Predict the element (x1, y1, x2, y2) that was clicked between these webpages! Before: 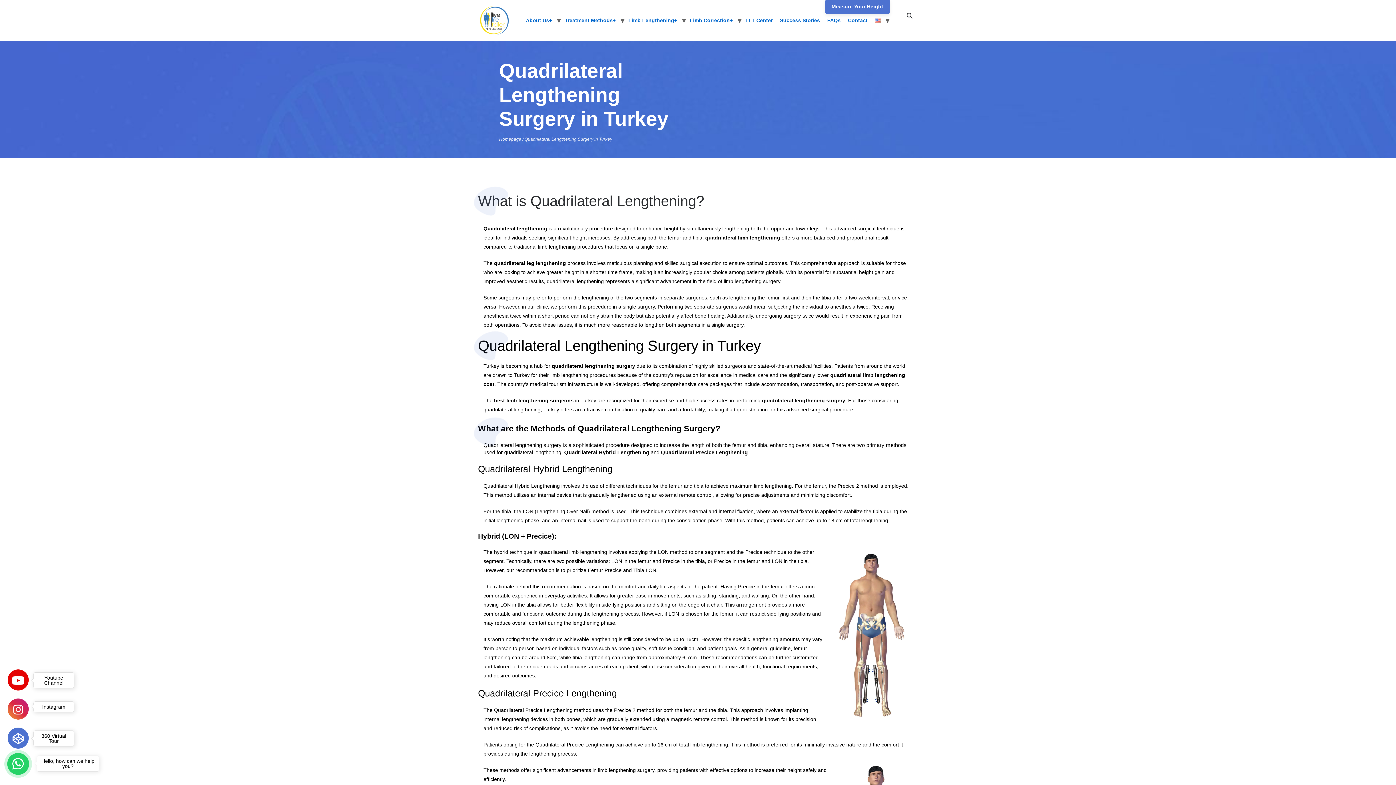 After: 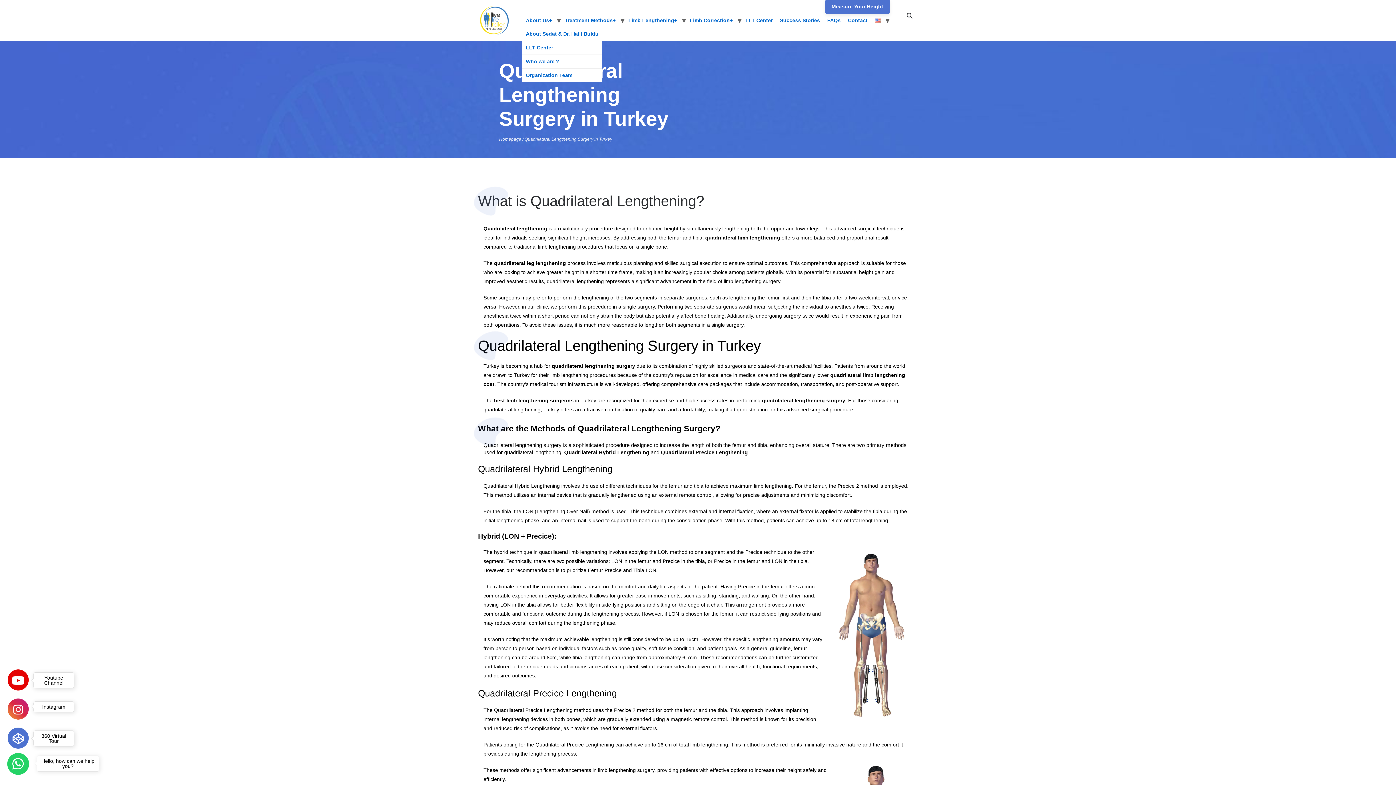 Action: label: About Us+ bbox: (522, 13, 555, 27)